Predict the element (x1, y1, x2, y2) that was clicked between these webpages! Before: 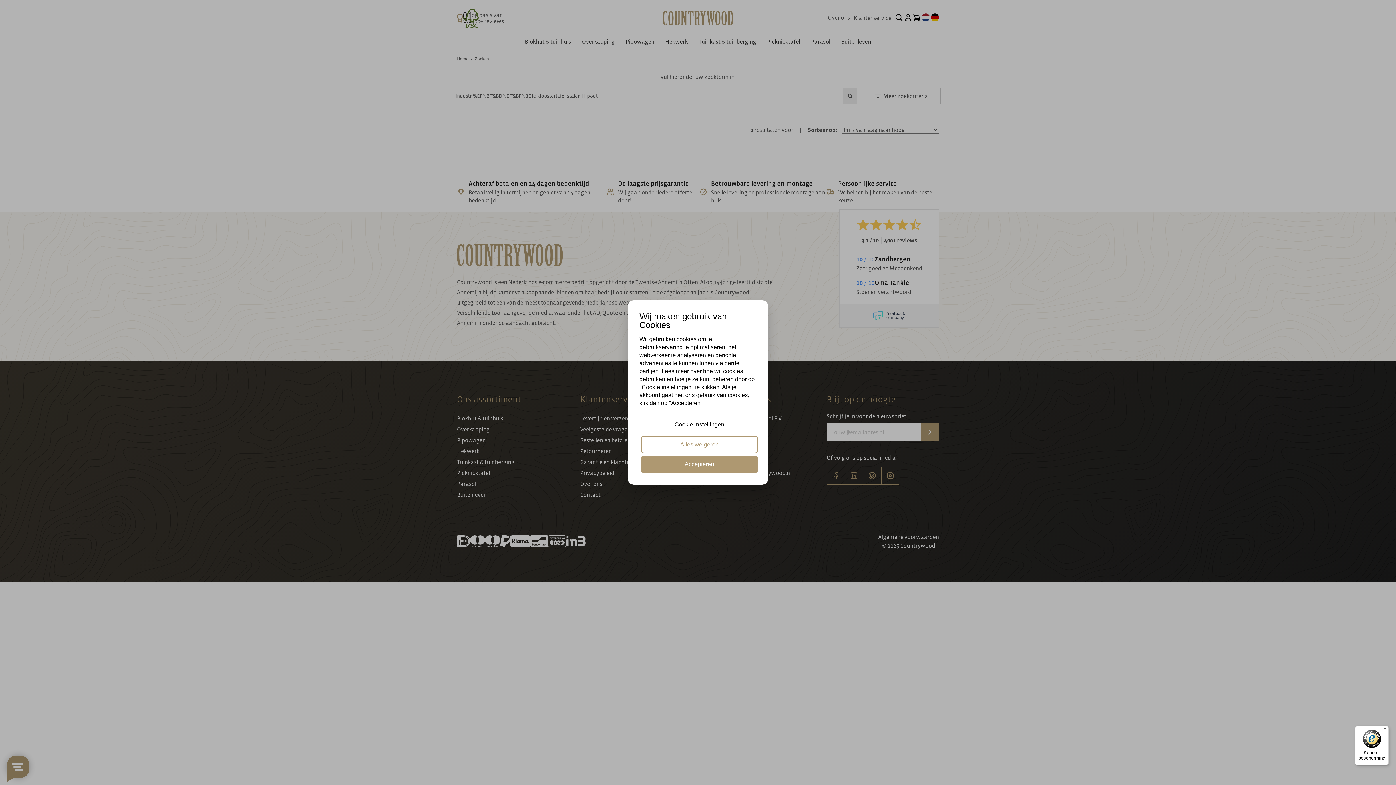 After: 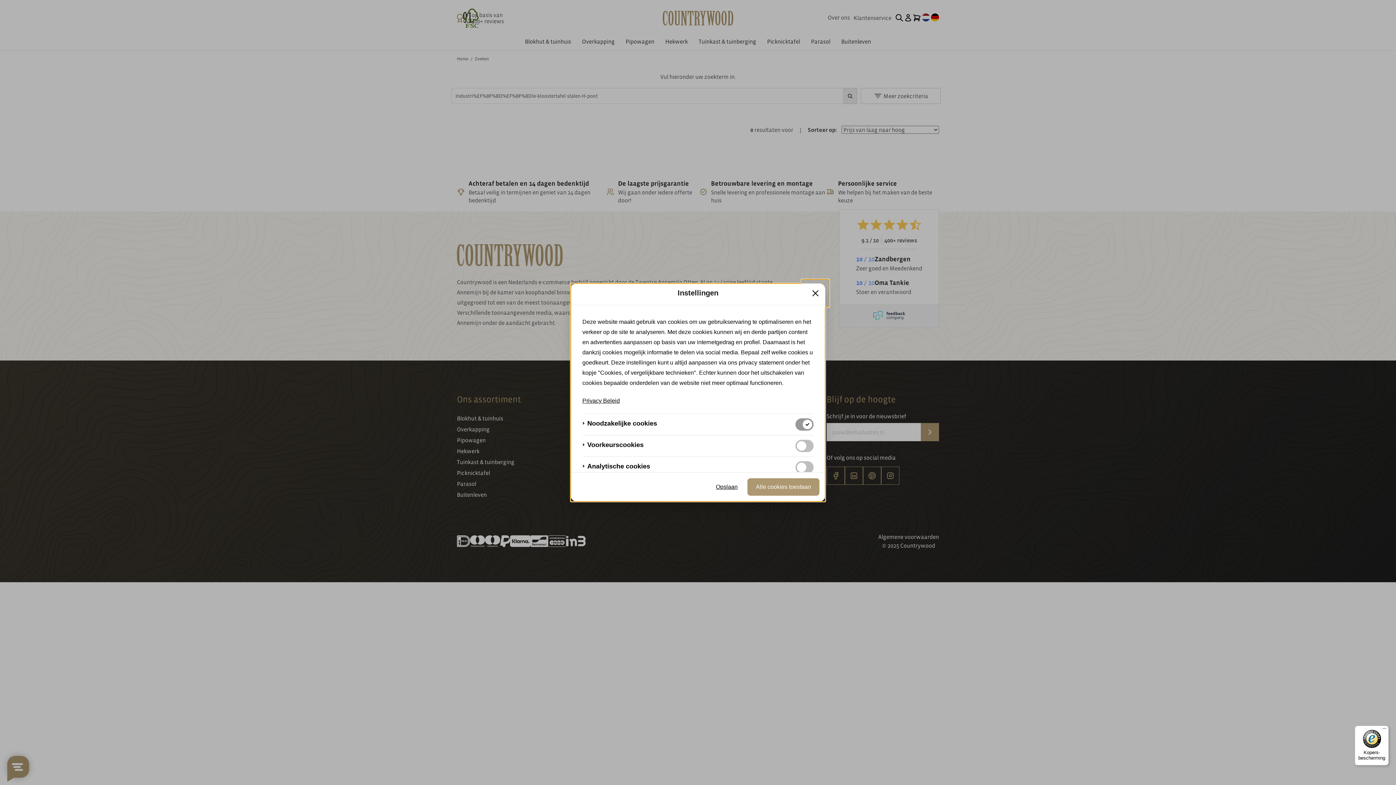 Action: label: Cookie instellingen bbox: (641, 416, 758, 433)